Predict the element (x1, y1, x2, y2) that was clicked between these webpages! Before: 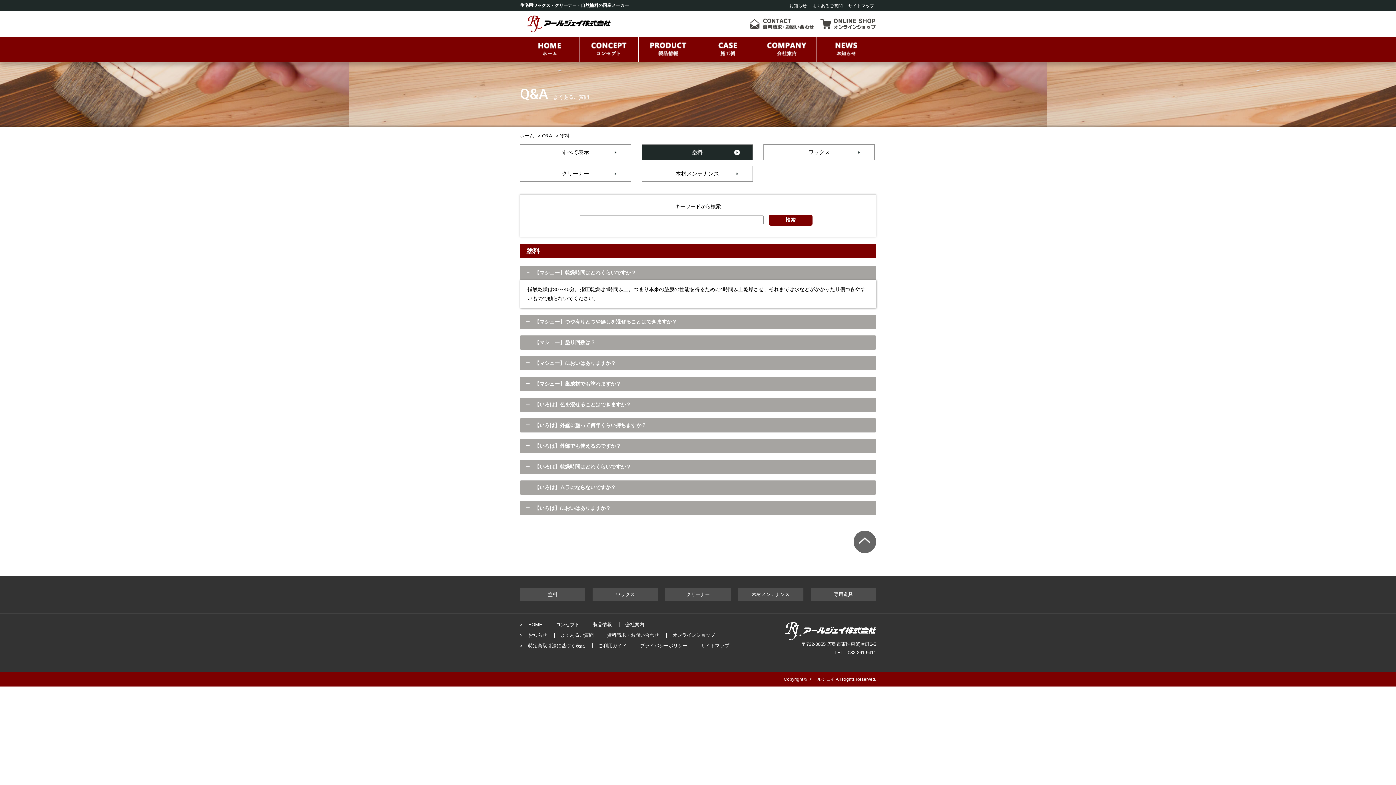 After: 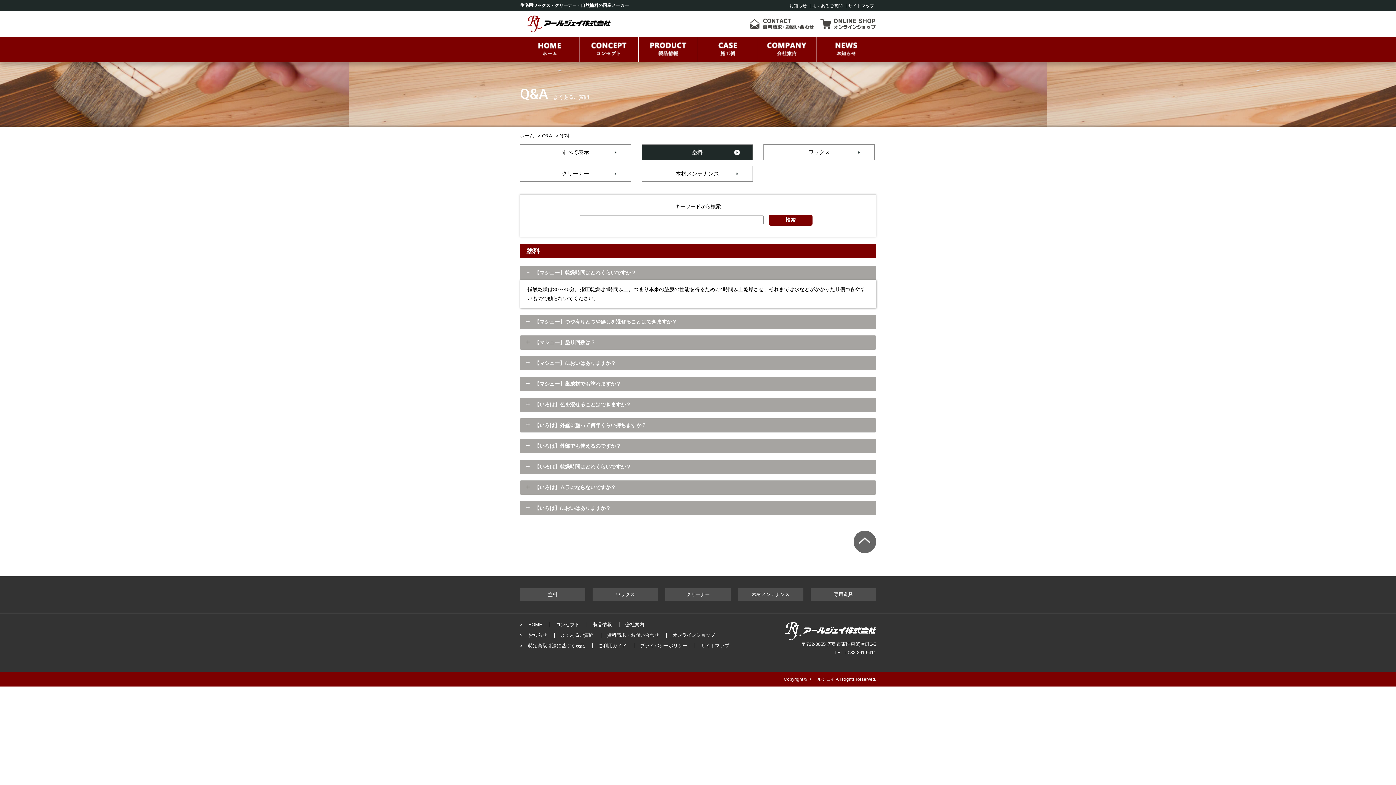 Action: bbox: (642, 144, 752, 159) label: 塗料